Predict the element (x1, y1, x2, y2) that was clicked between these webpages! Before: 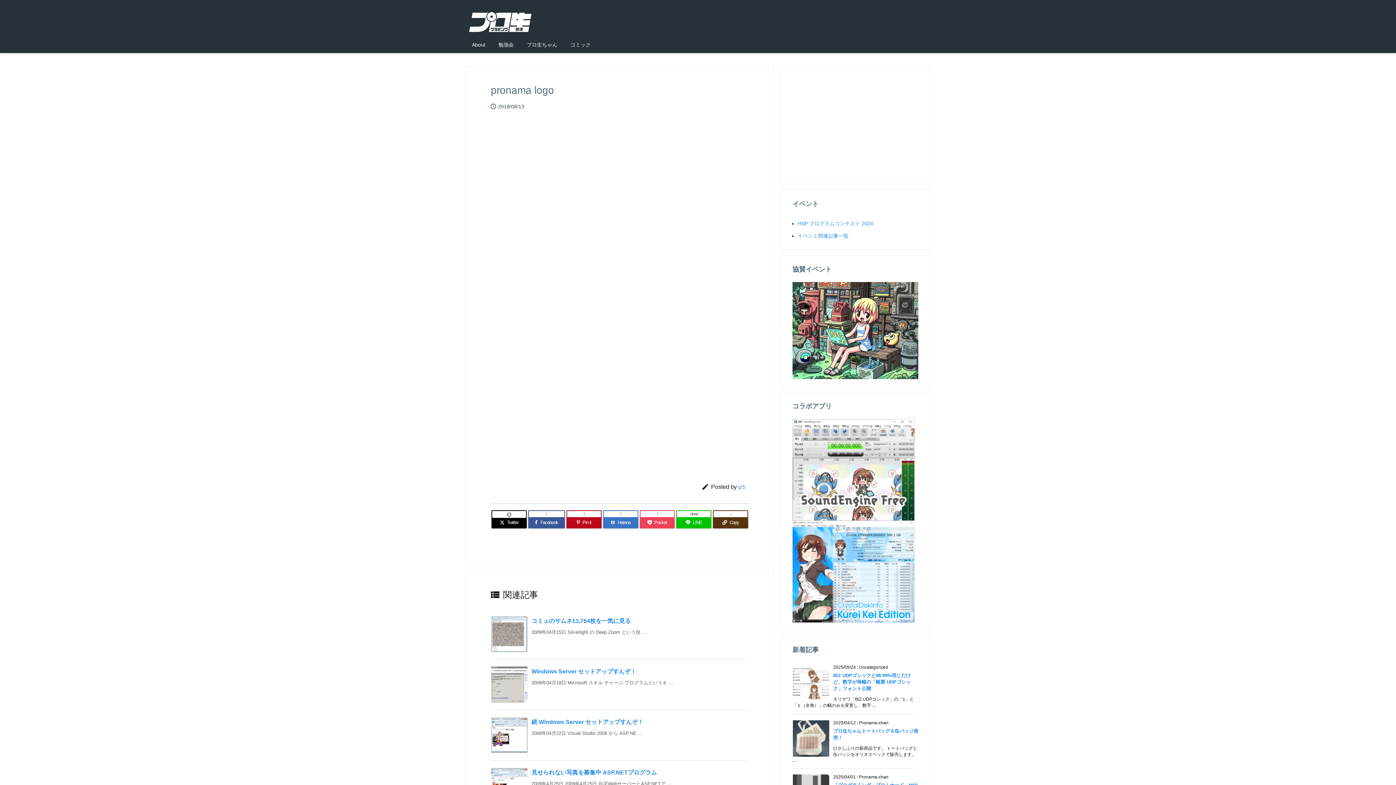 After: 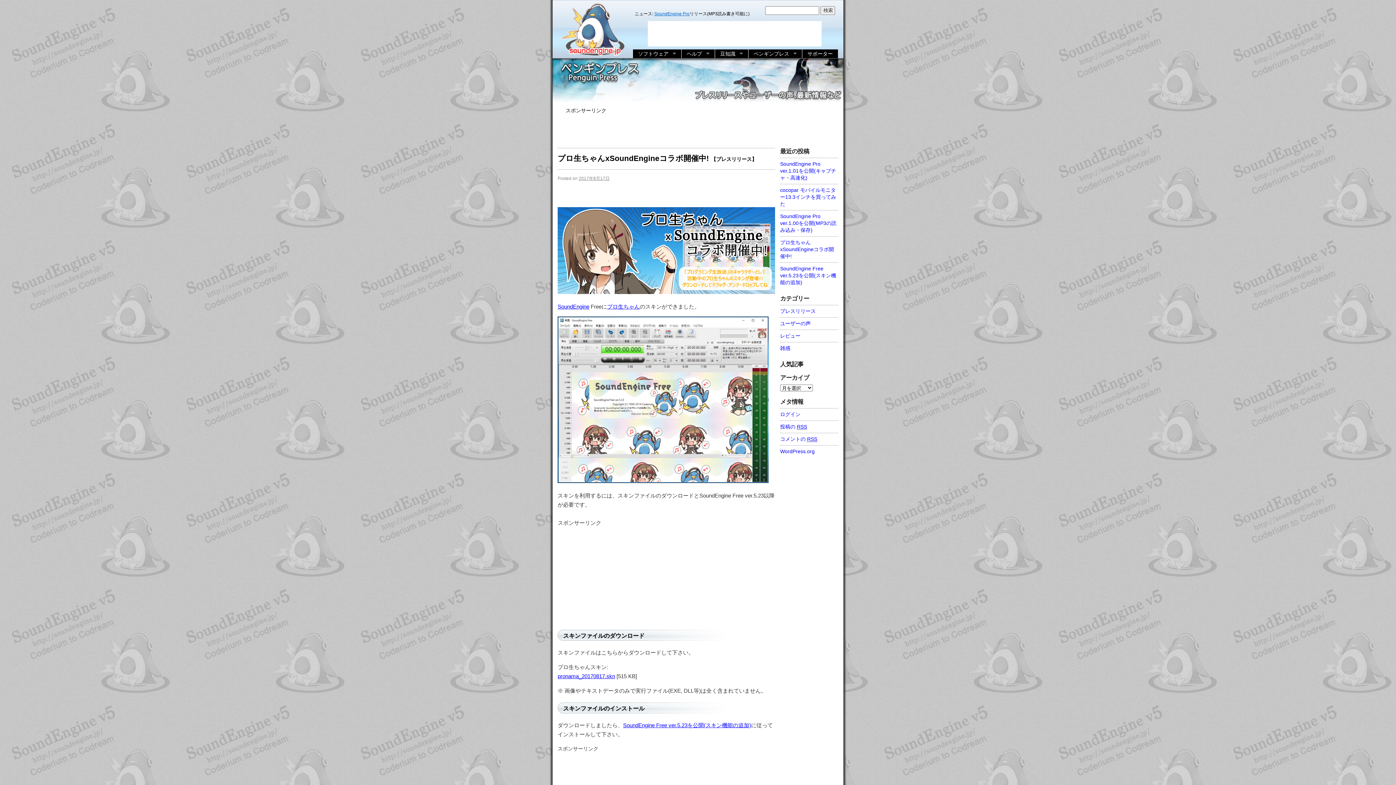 Action: bbox: (792, 466, 914, 472)